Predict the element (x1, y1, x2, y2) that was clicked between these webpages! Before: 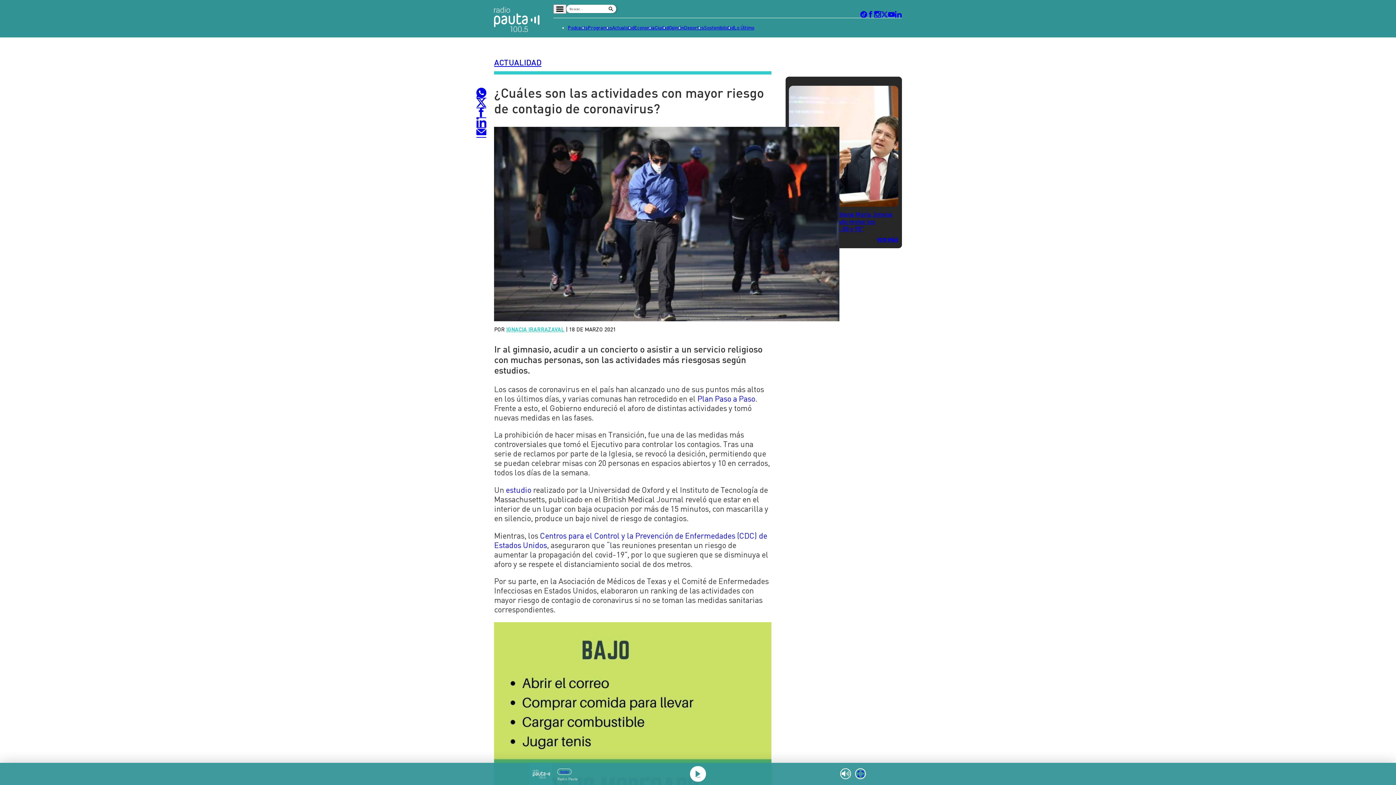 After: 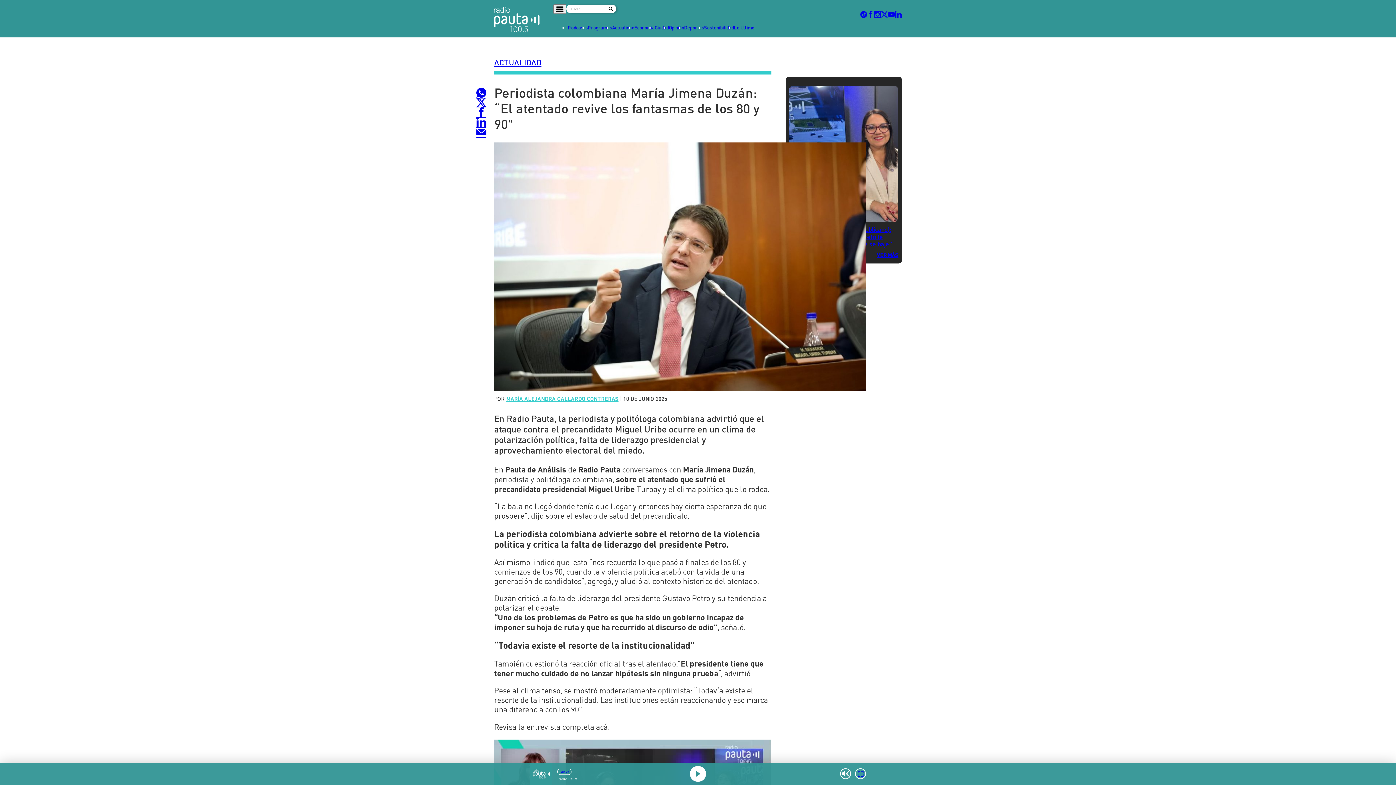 Action: bbox: (789, 85, 898, 207)